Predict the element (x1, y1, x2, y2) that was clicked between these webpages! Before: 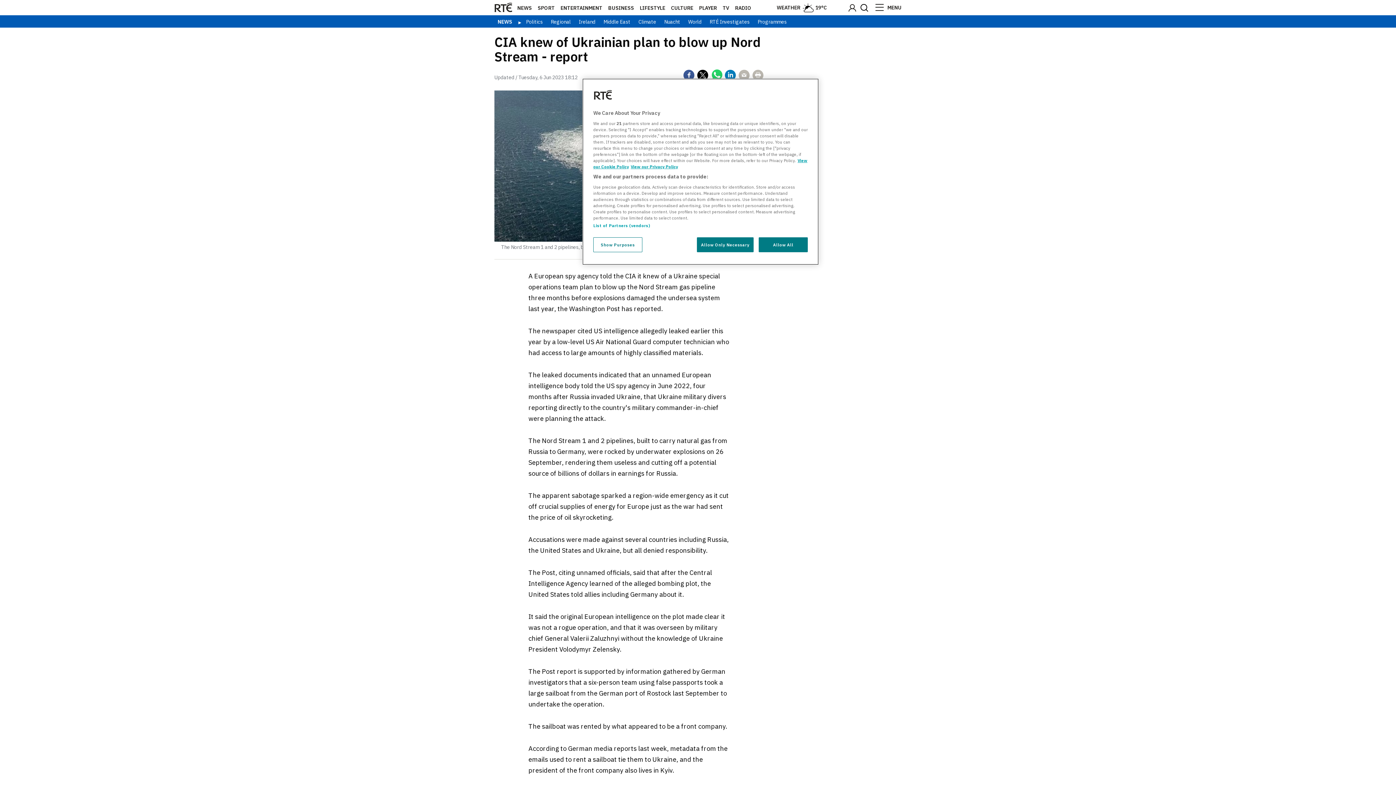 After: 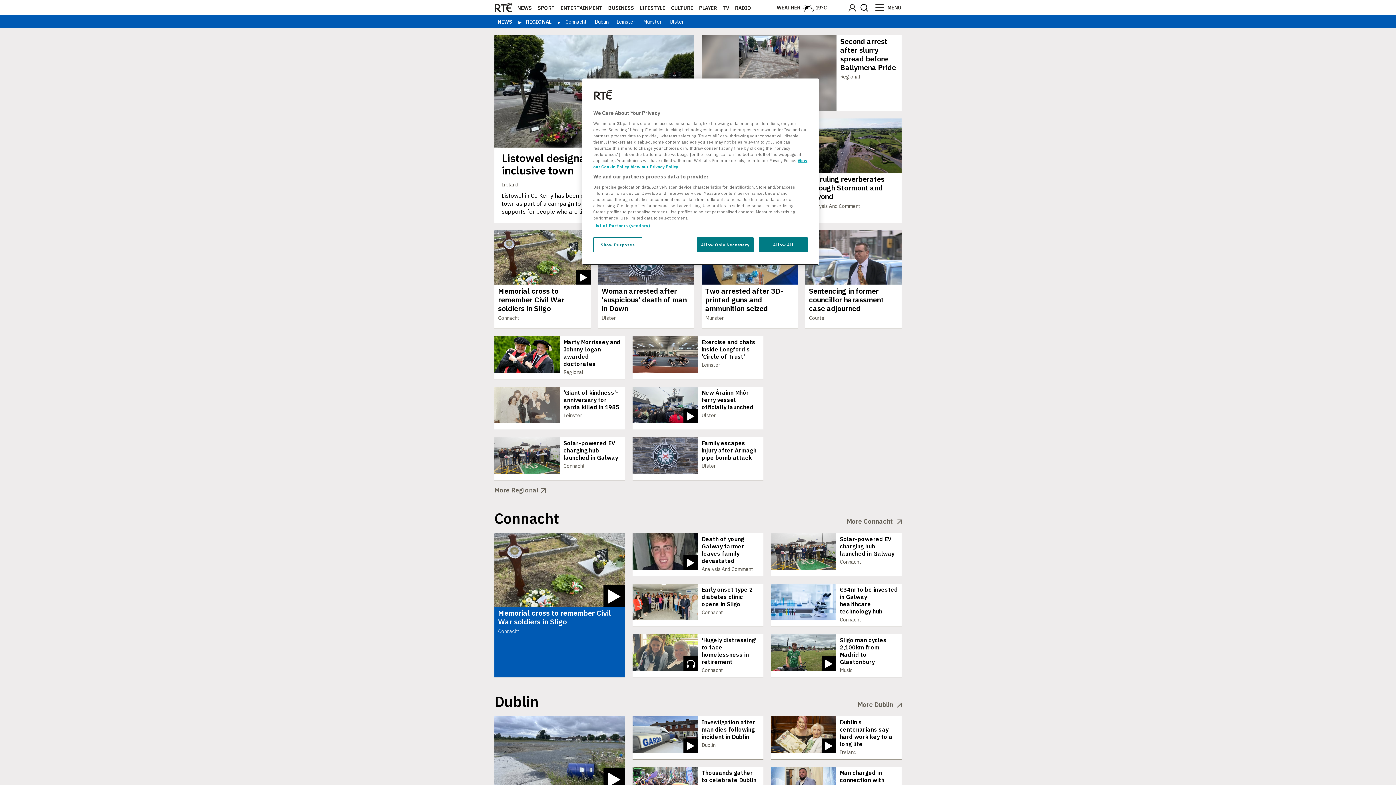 Action: bbox: (547, 18, 574, 25) label: Regional